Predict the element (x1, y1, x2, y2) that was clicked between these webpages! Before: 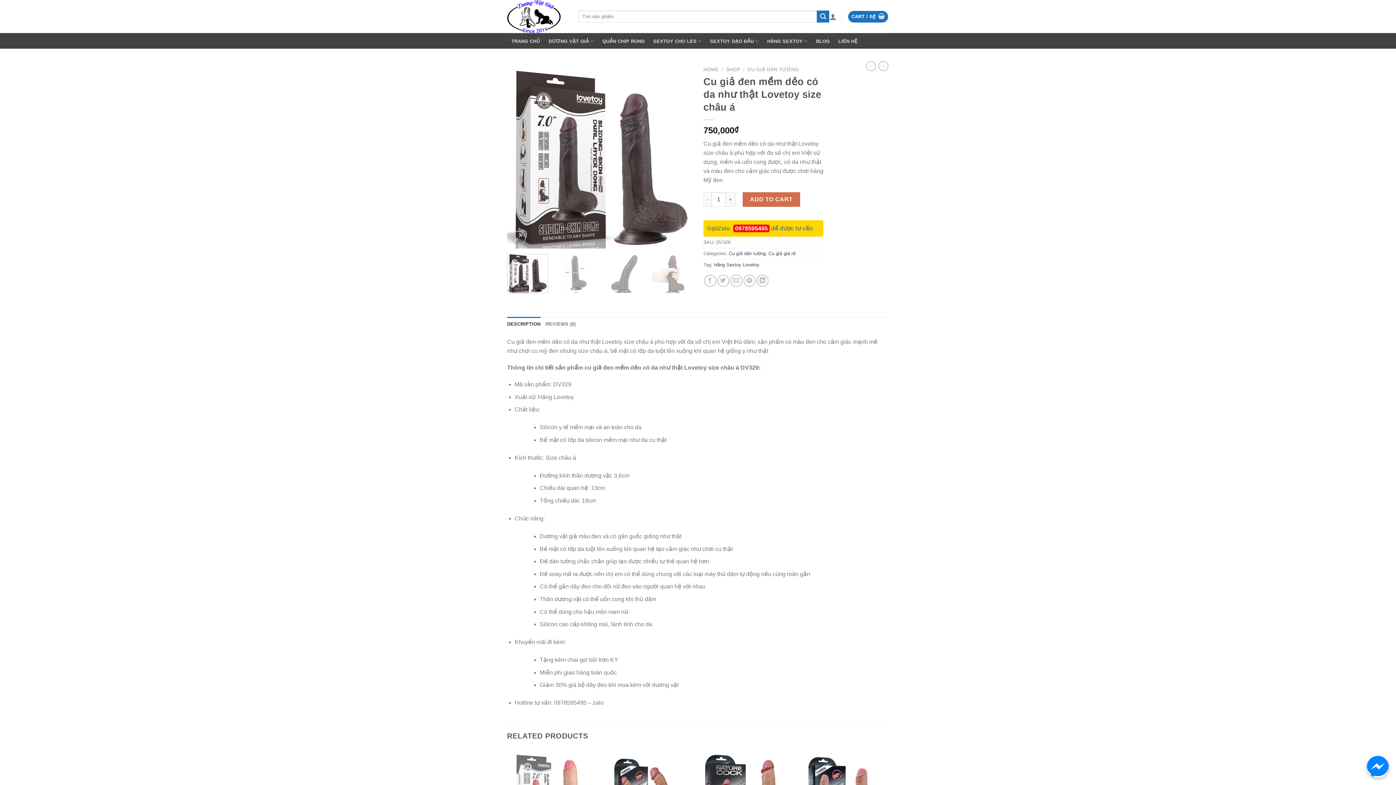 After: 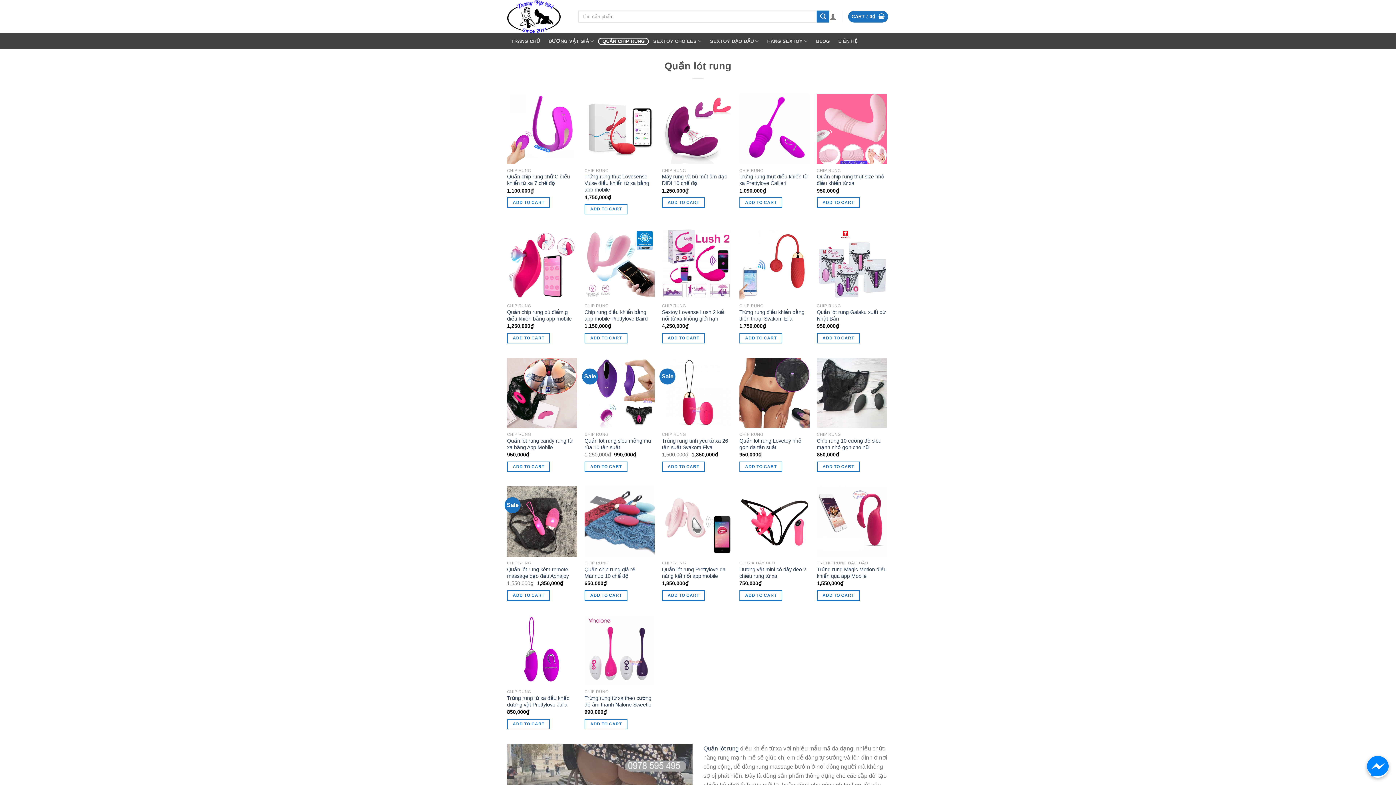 Action: bbox: (598, 37, 649, 45) label: QUẦN CHIP RUNG